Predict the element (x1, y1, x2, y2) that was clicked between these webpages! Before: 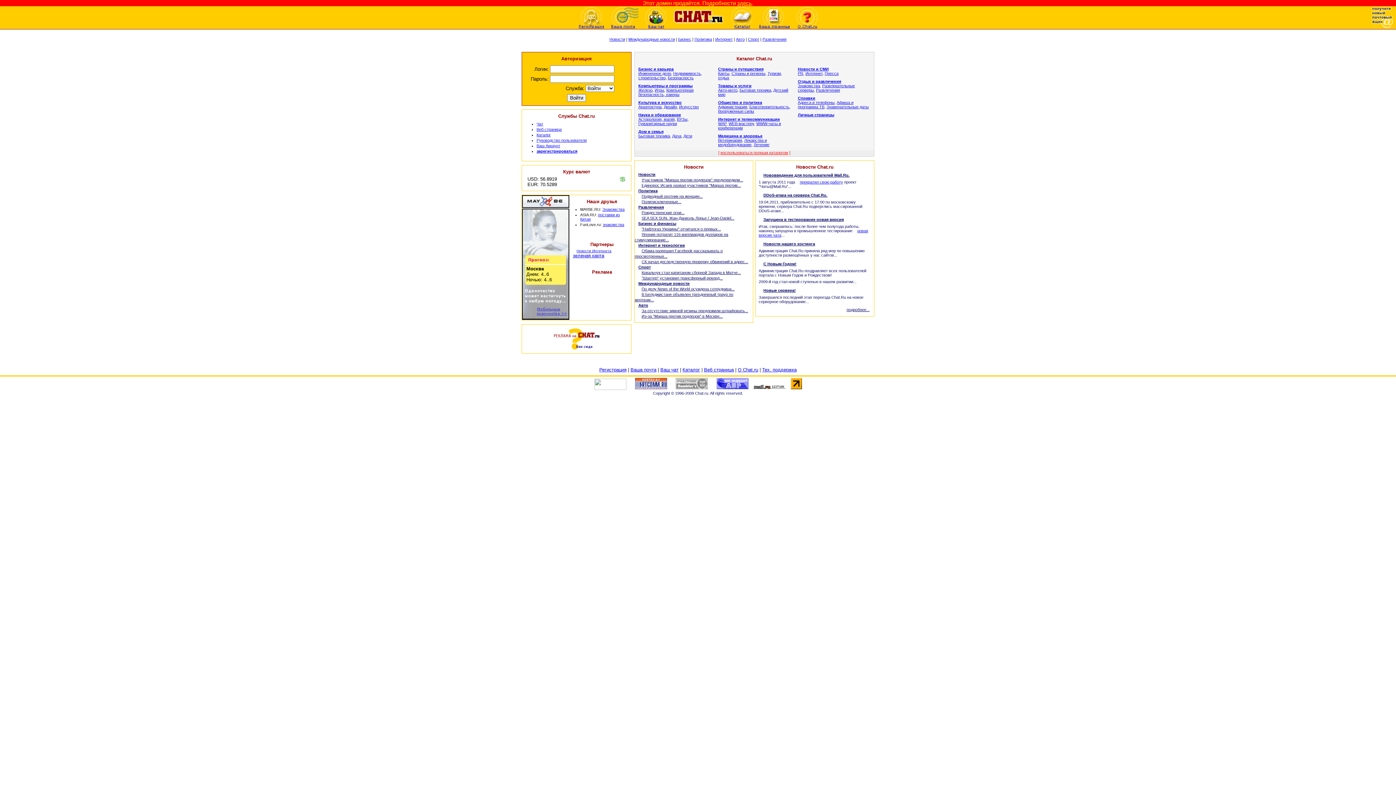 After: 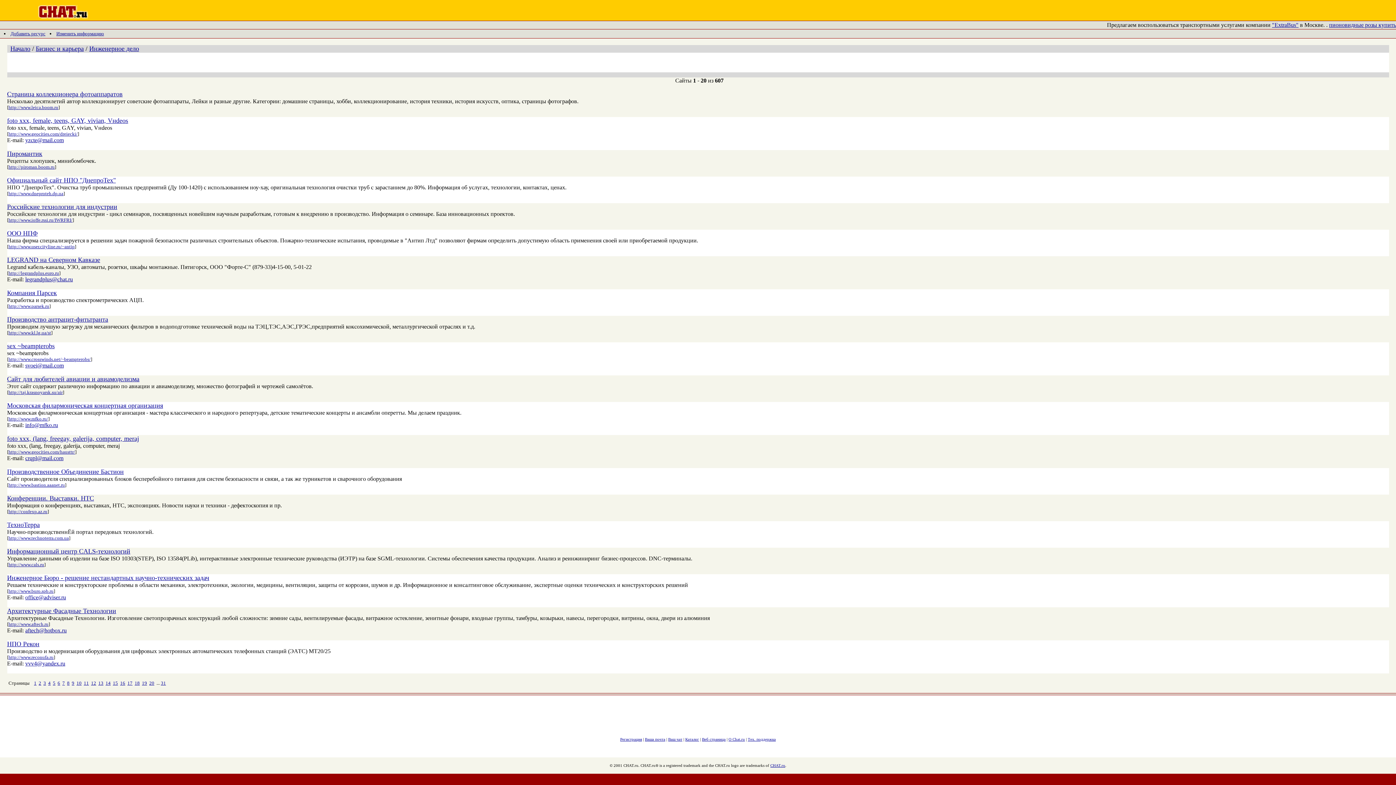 Action: label: Инженерное дело bbox: (638, 71, 671, 75)